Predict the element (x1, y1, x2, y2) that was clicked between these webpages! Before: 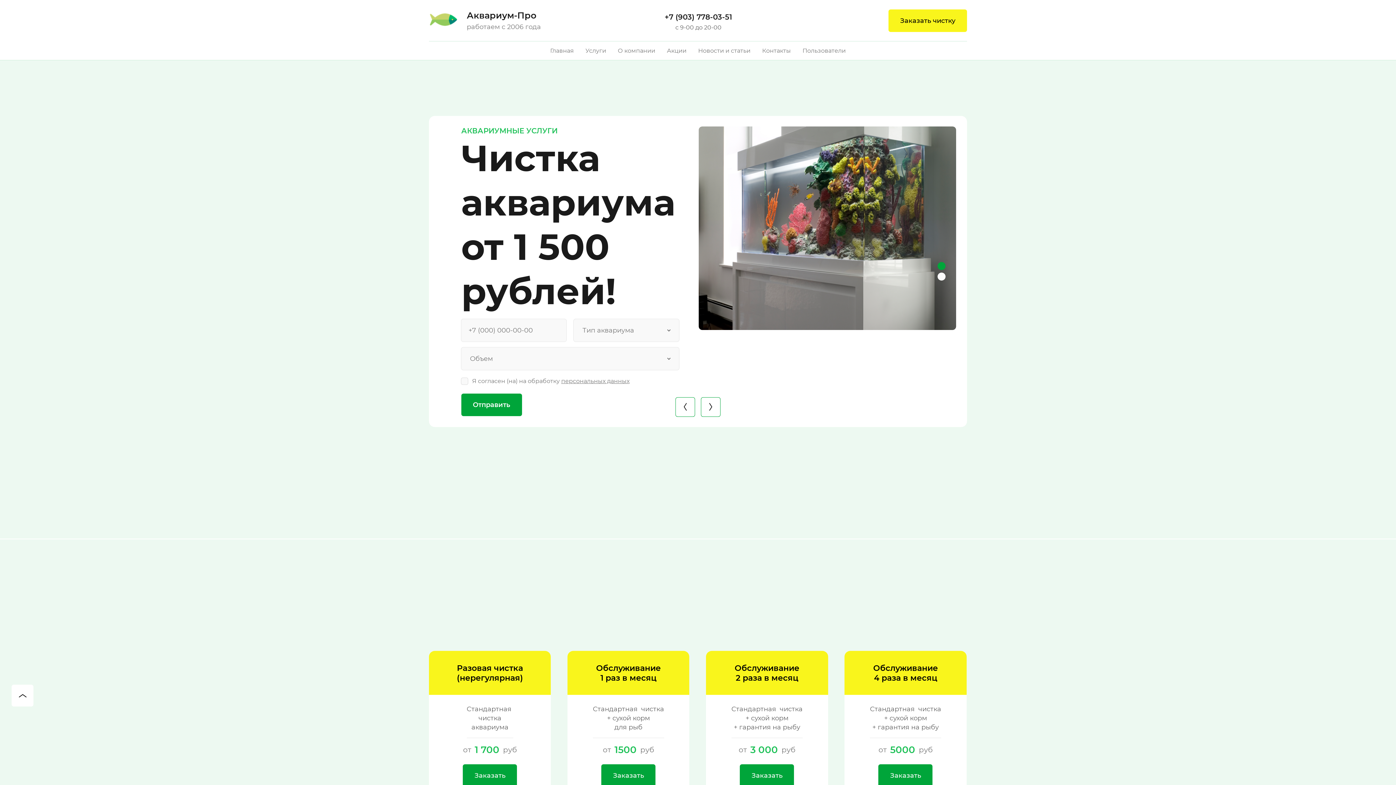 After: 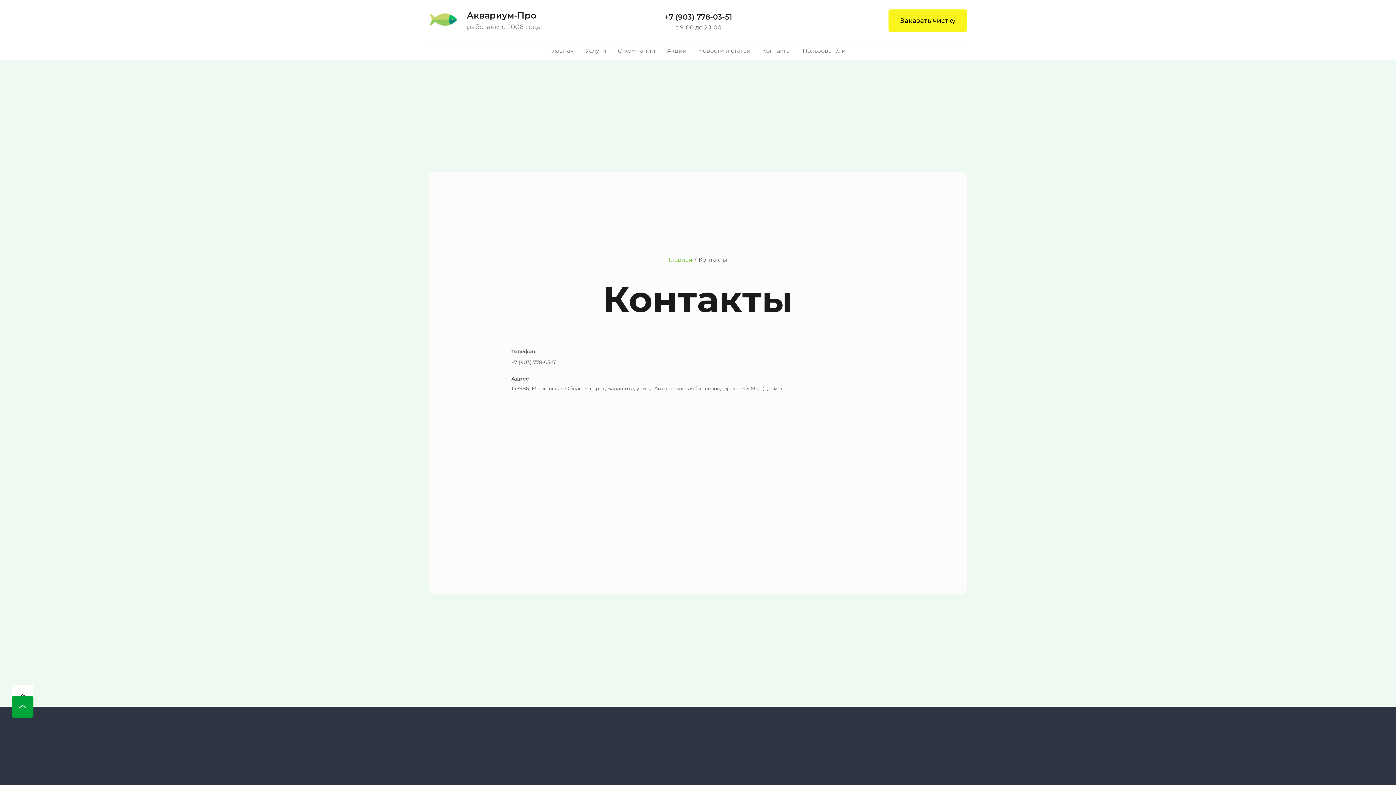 Action: label: Контакты bbox: (756, 41, 796, 60)